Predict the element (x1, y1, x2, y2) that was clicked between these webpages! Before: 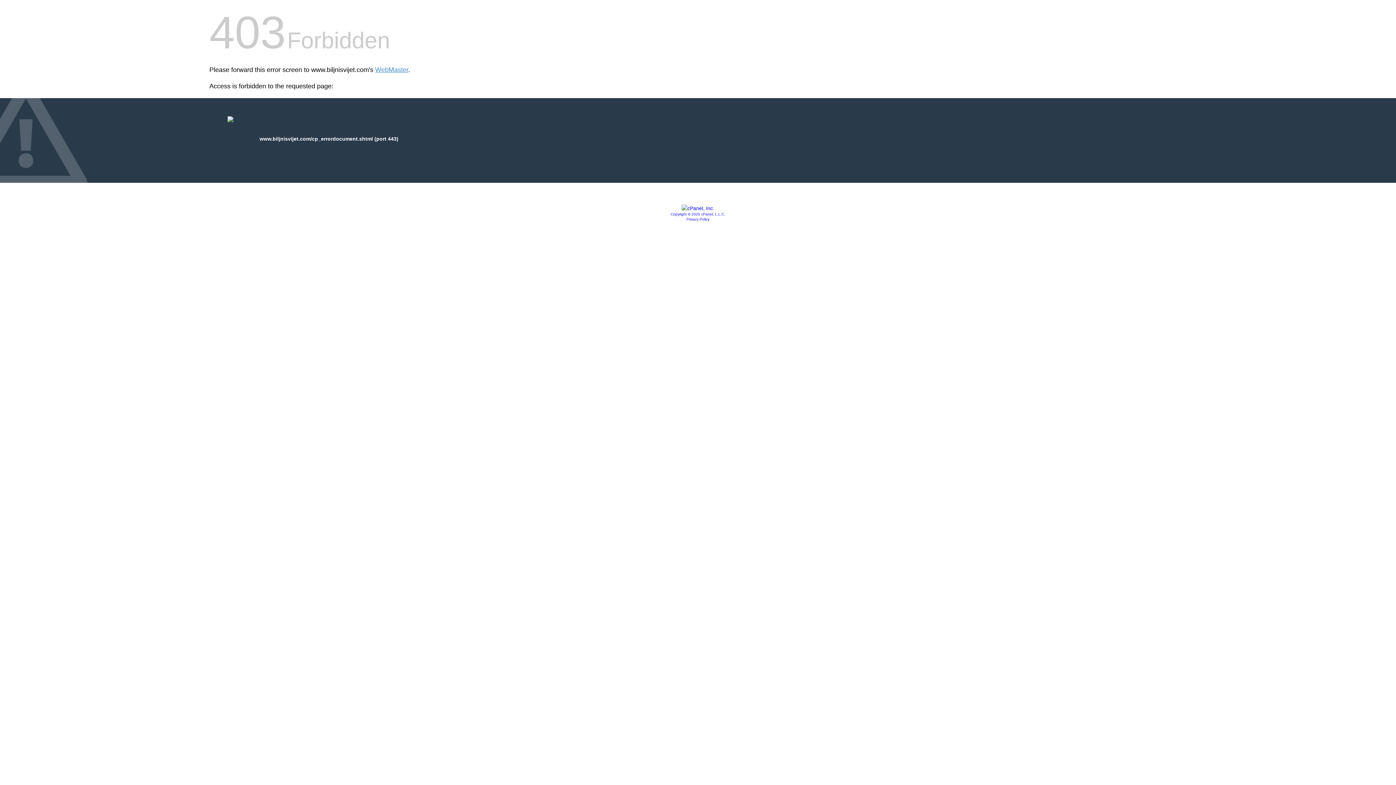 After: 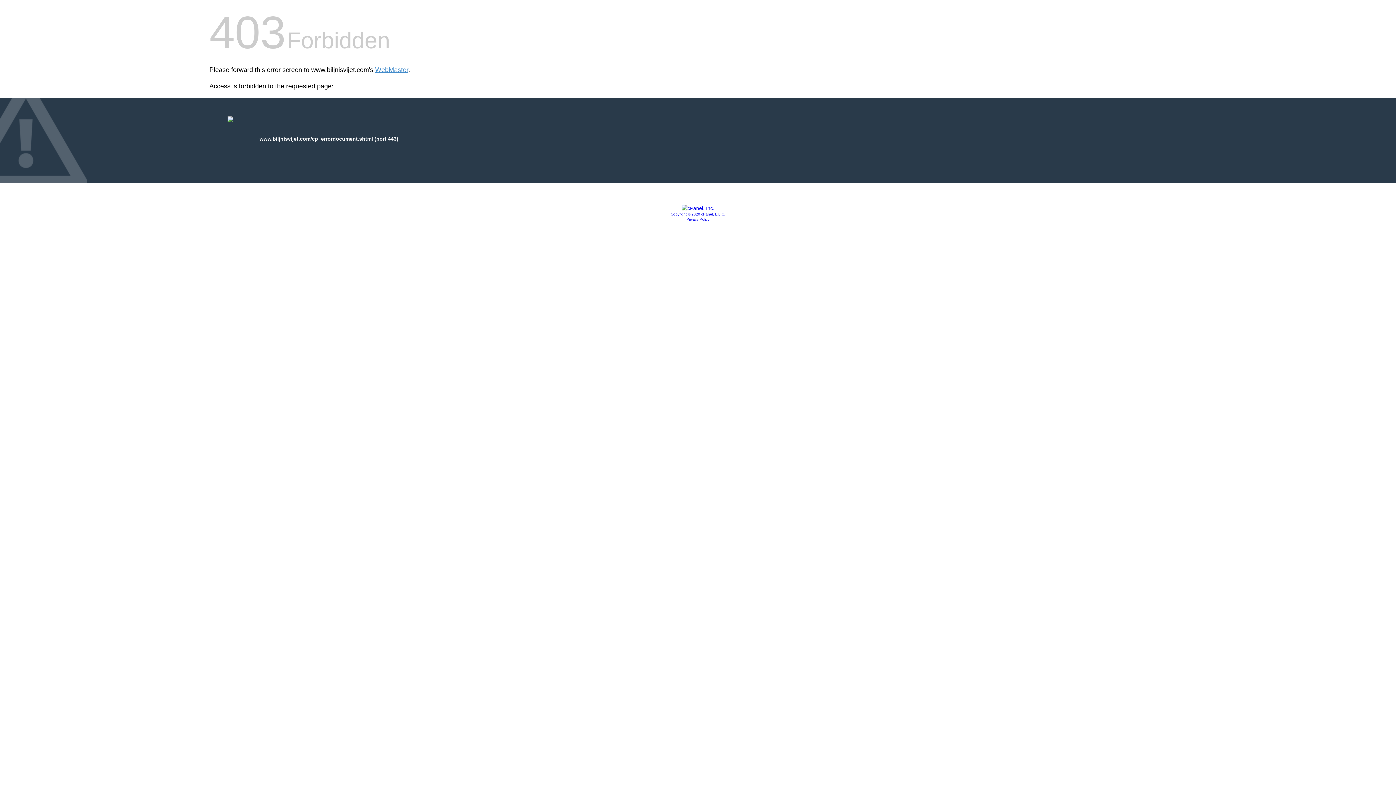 Action: label: Copyright © 2020 cPanel, L.L.C. bbox: (670, 212, 725, 216)